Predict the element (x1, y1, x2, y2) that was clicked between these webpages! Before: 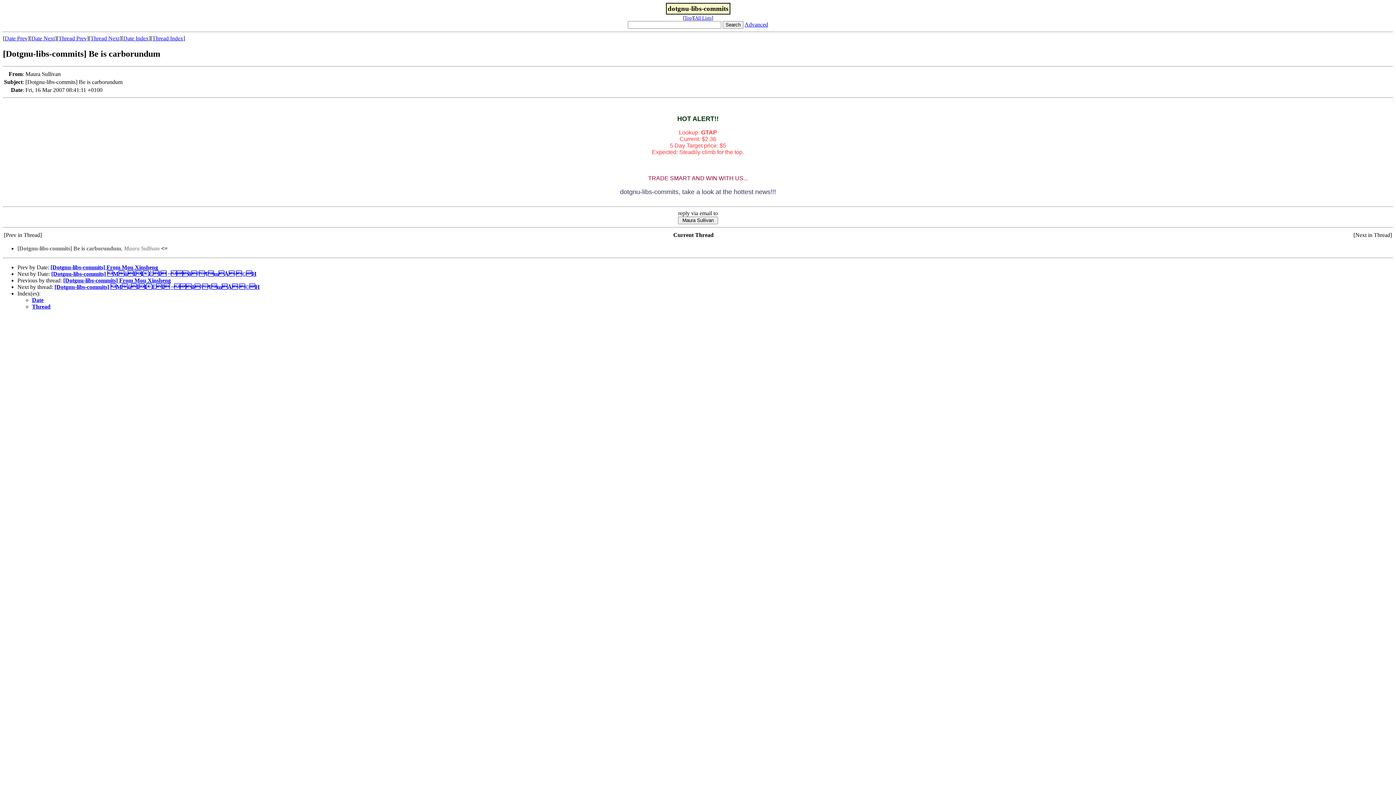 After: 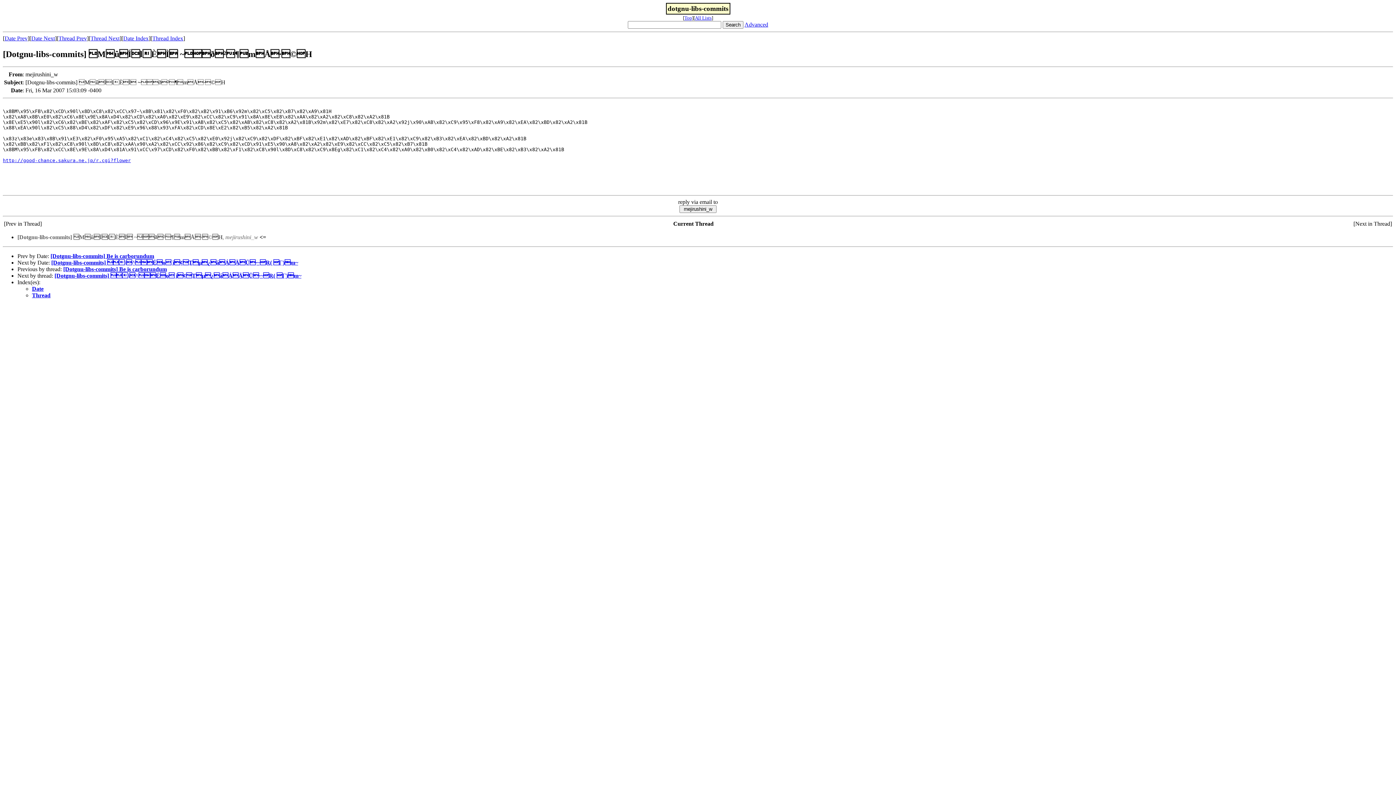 Action: bbox: (31, 35, 54, 41) label: Date Next